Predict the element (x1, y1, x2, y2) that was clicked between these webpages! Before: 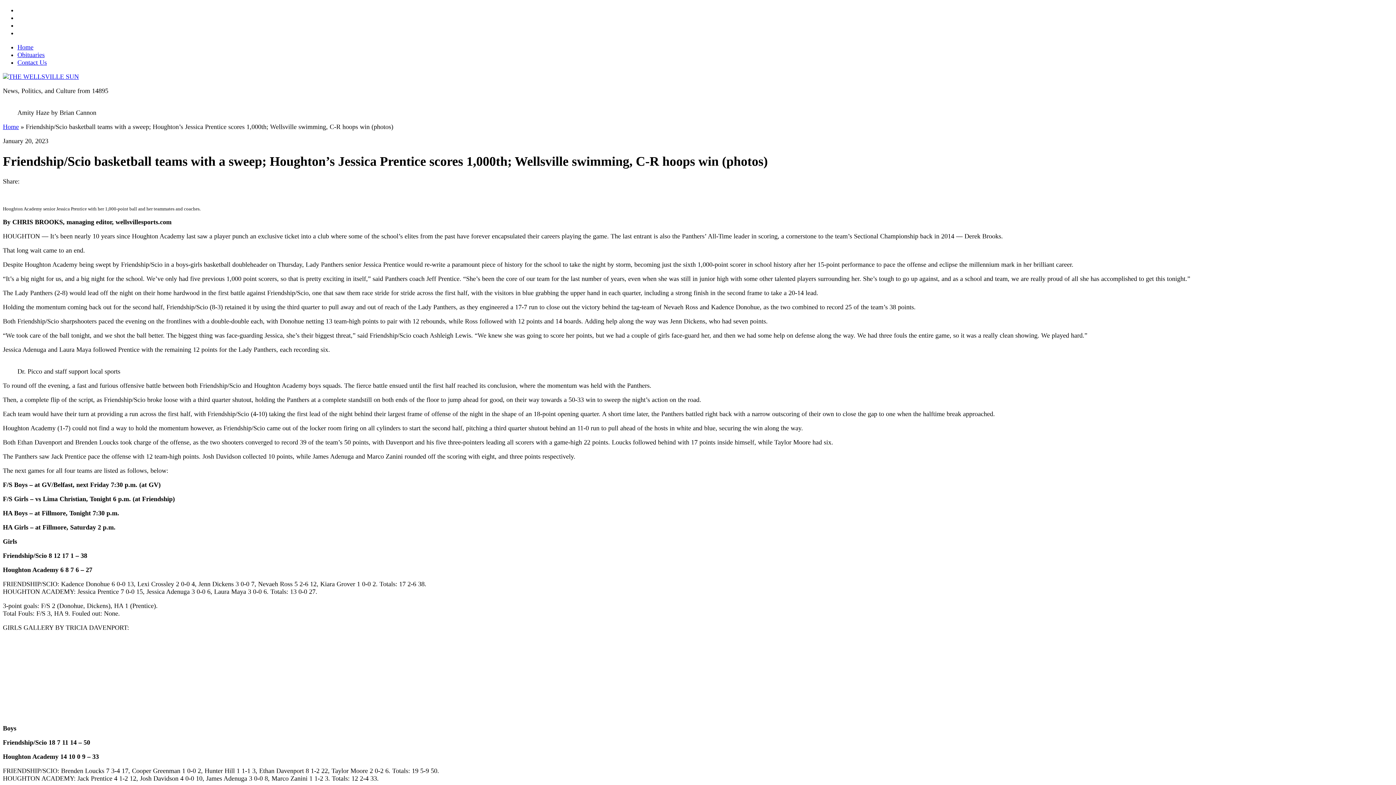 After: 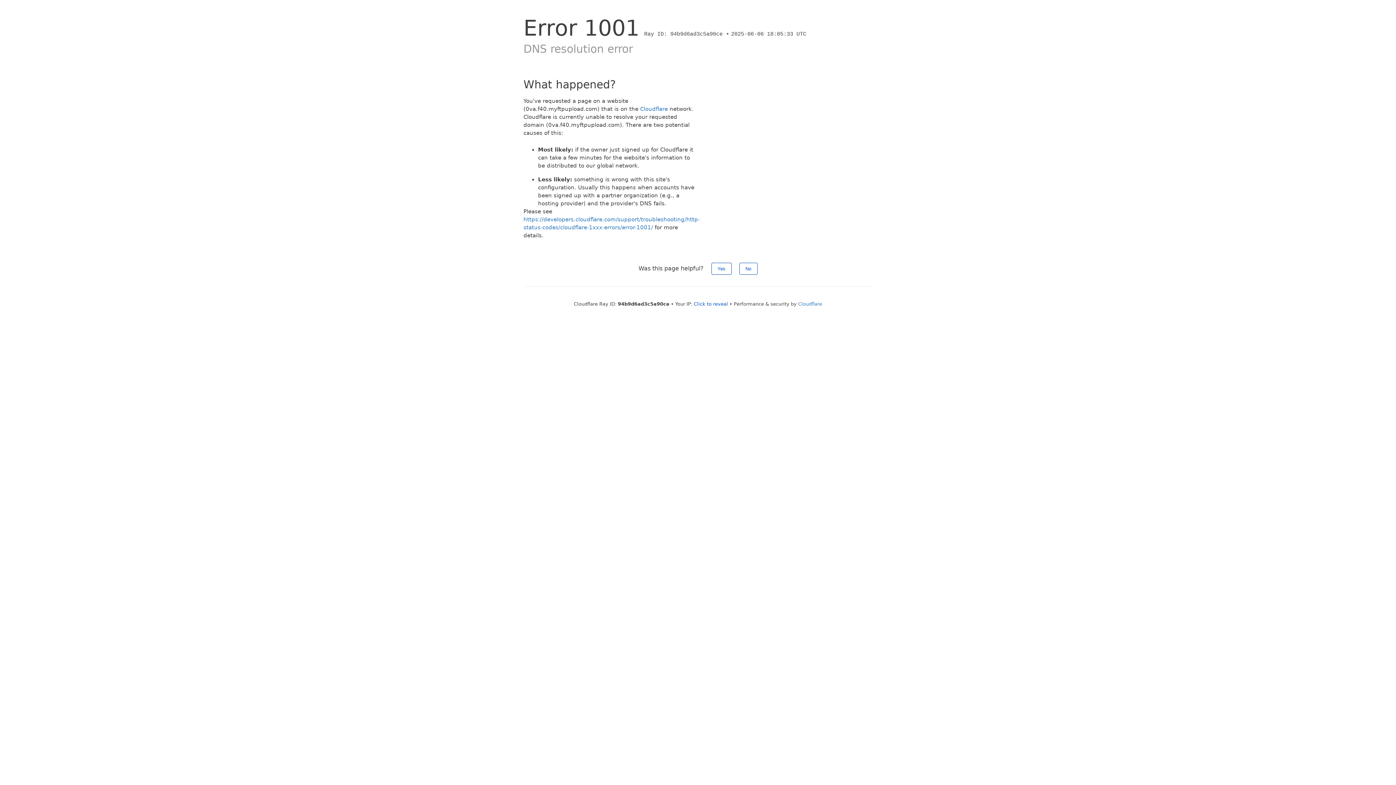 Action: bbox: (3, 710, 3, 717)